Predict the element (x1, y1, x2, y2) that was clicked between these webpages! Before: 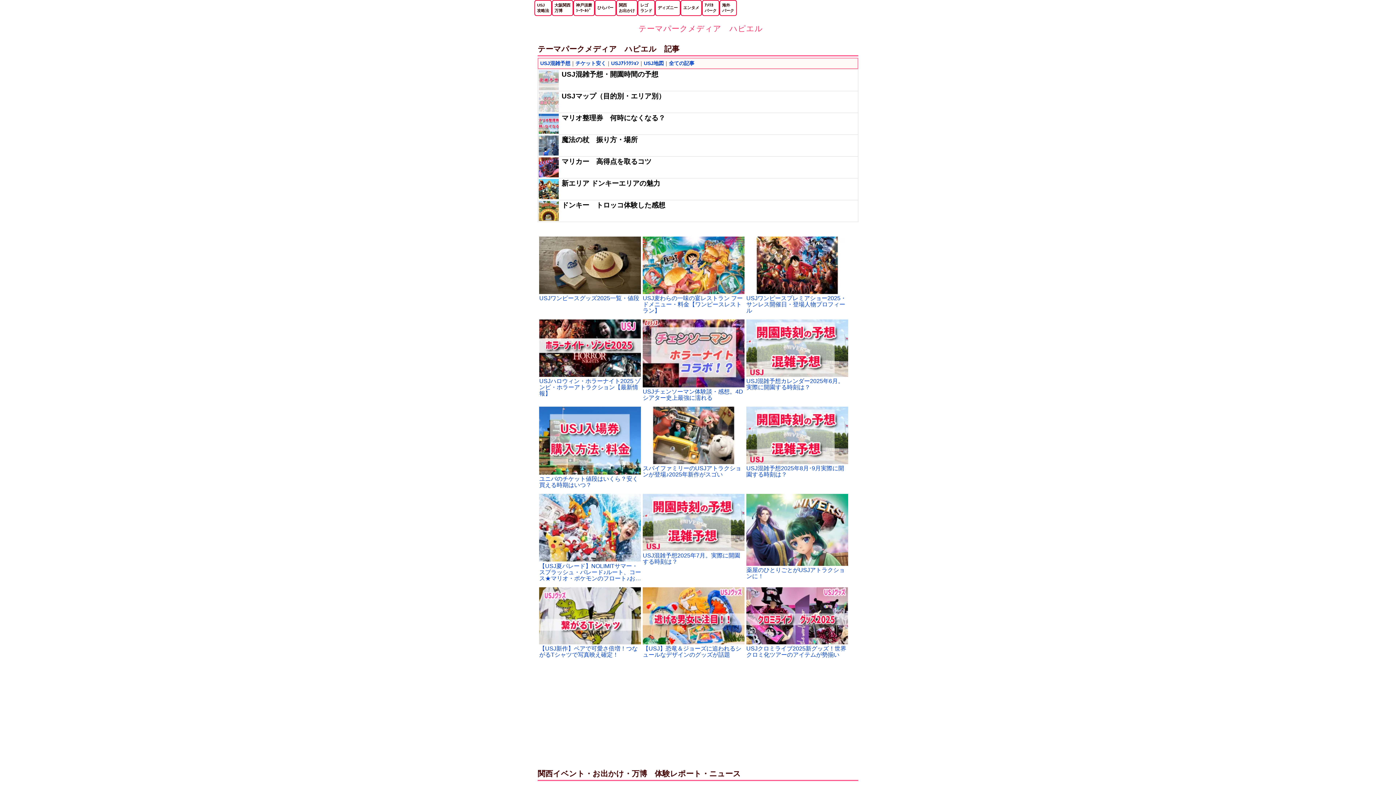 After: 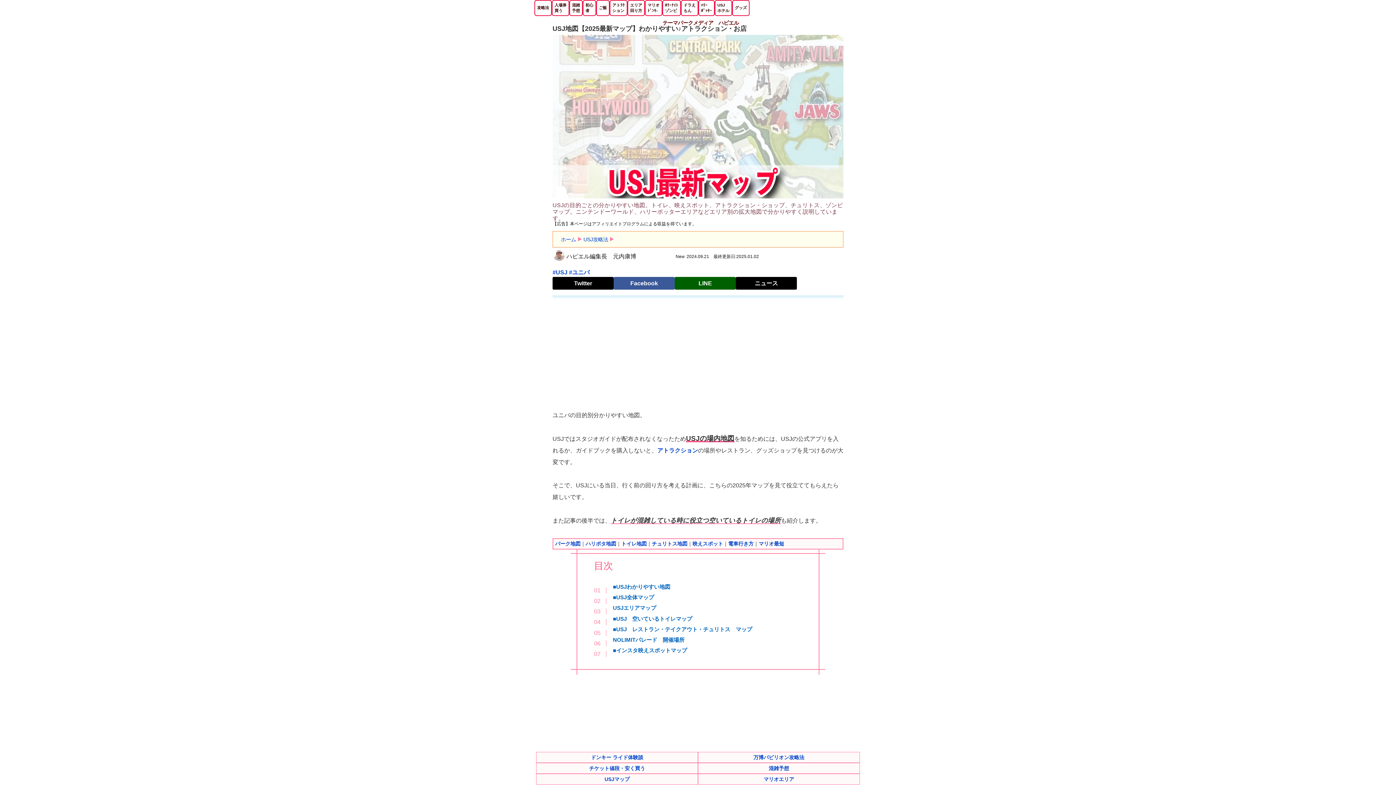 Action: bbox: (561, 92, 665, 100) label: USJマップ（目的別・エリア別）